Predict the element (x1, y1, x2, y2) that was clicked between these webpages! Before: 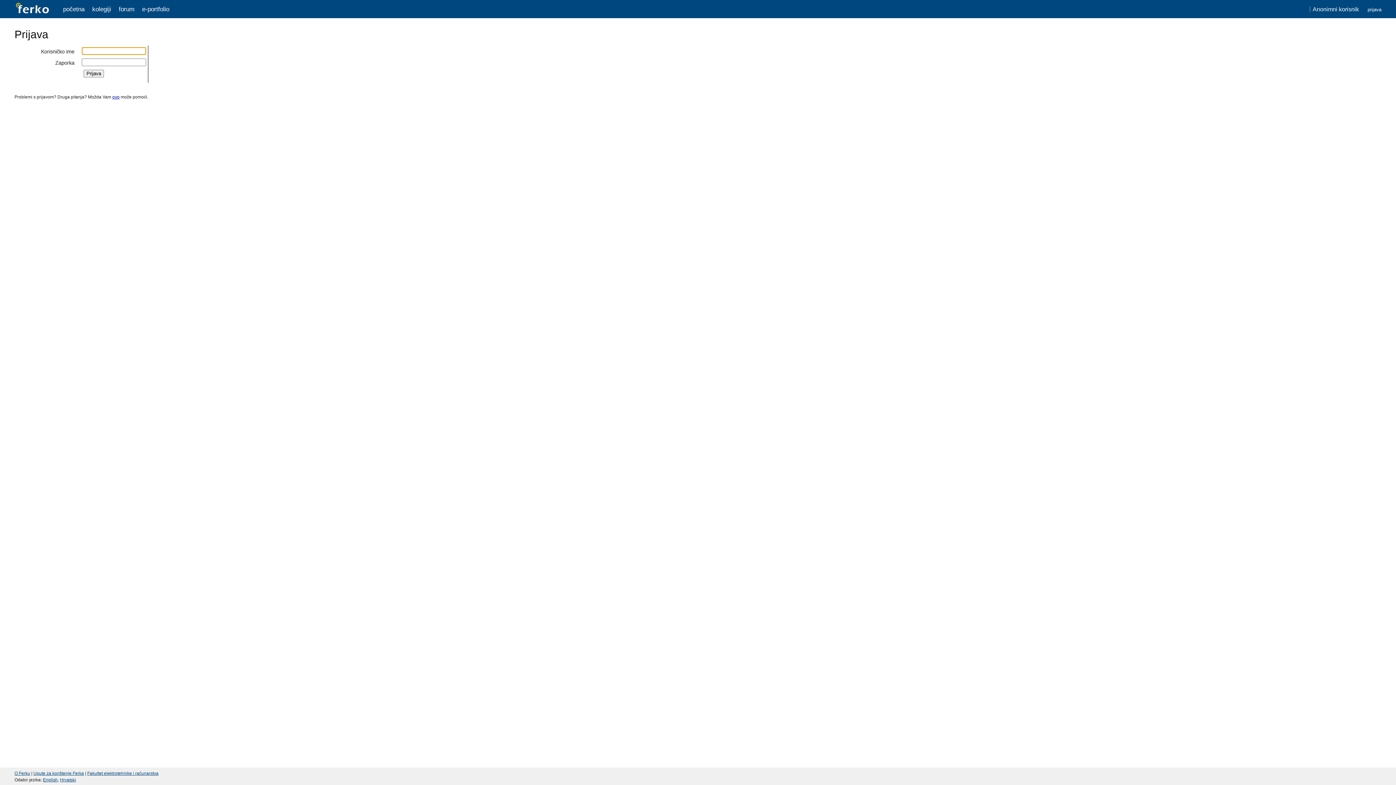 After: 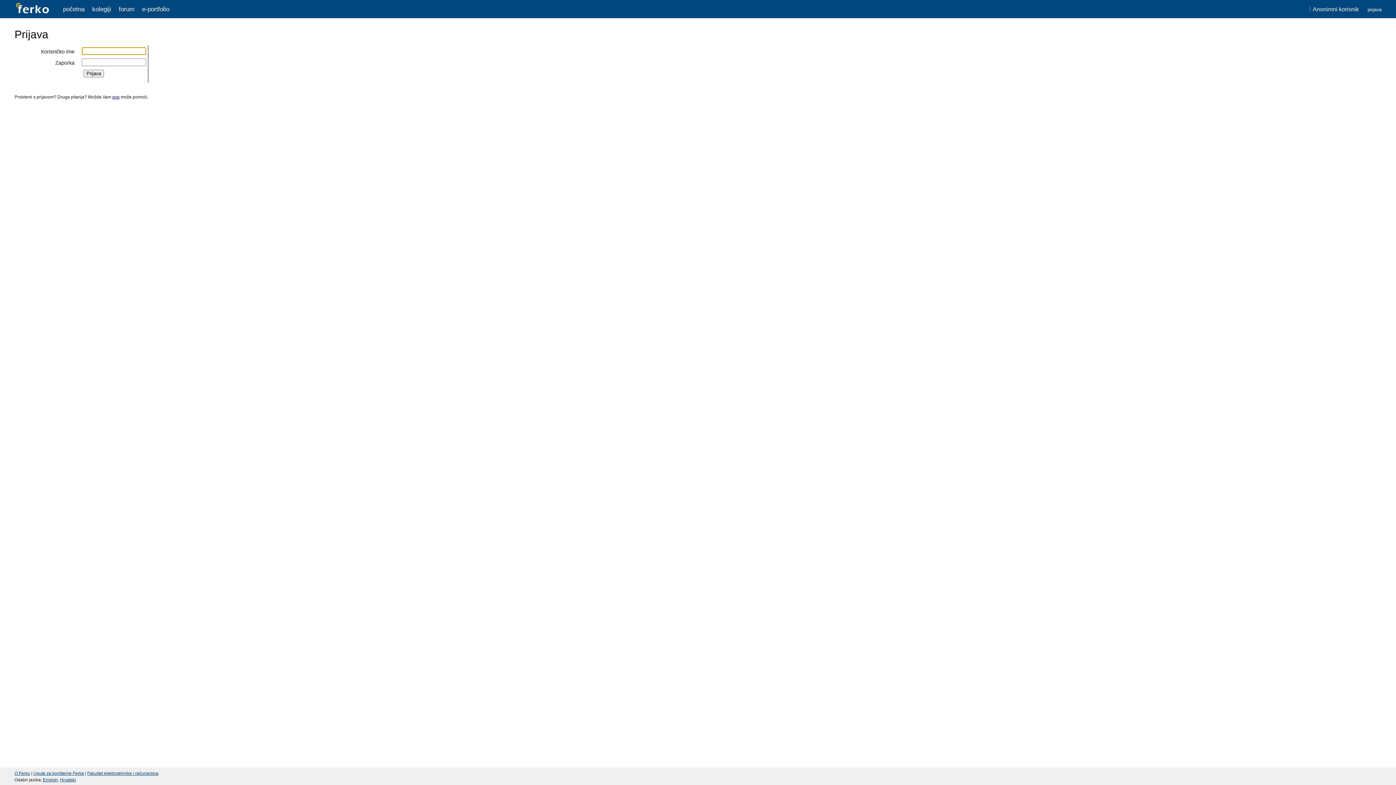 Action: bbox: (1368, 6, 1381, 12) label: prijava